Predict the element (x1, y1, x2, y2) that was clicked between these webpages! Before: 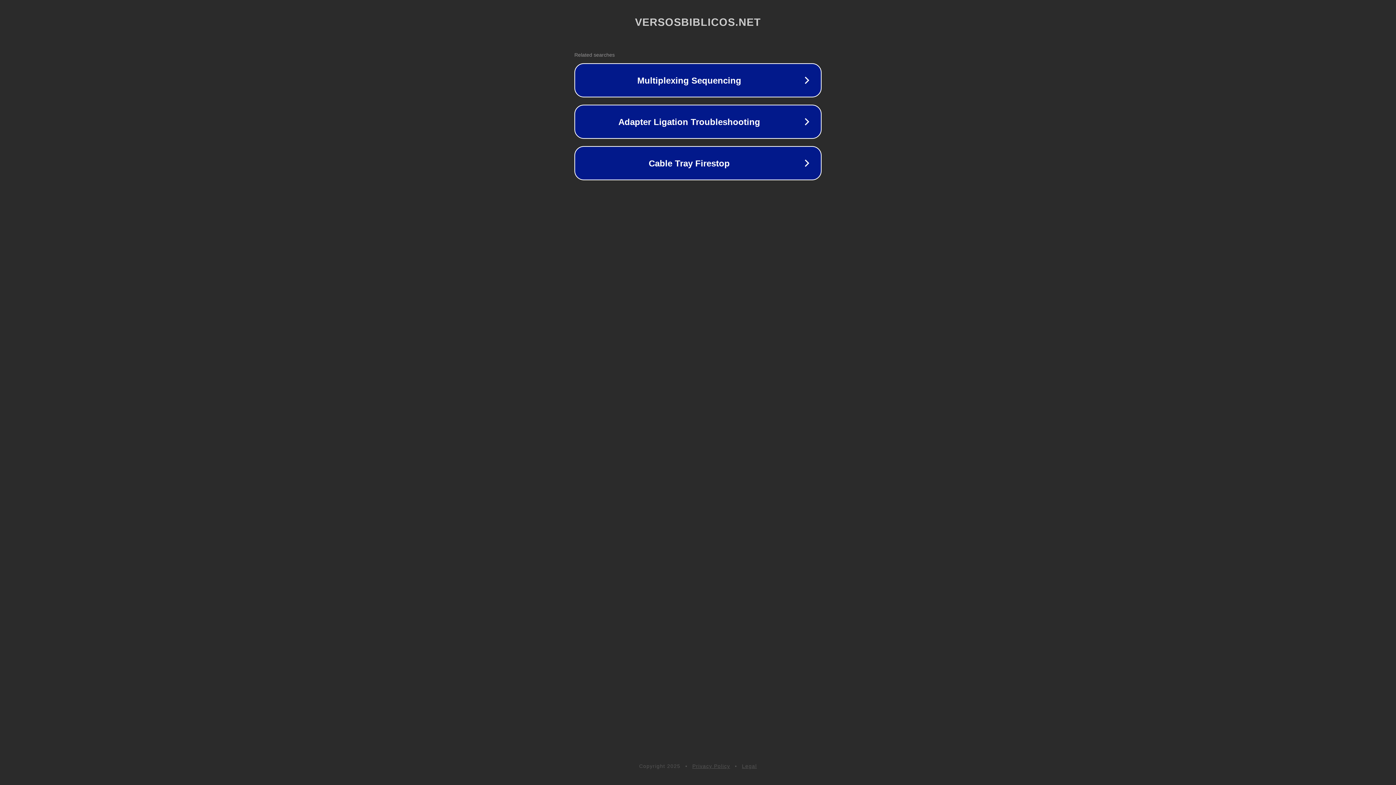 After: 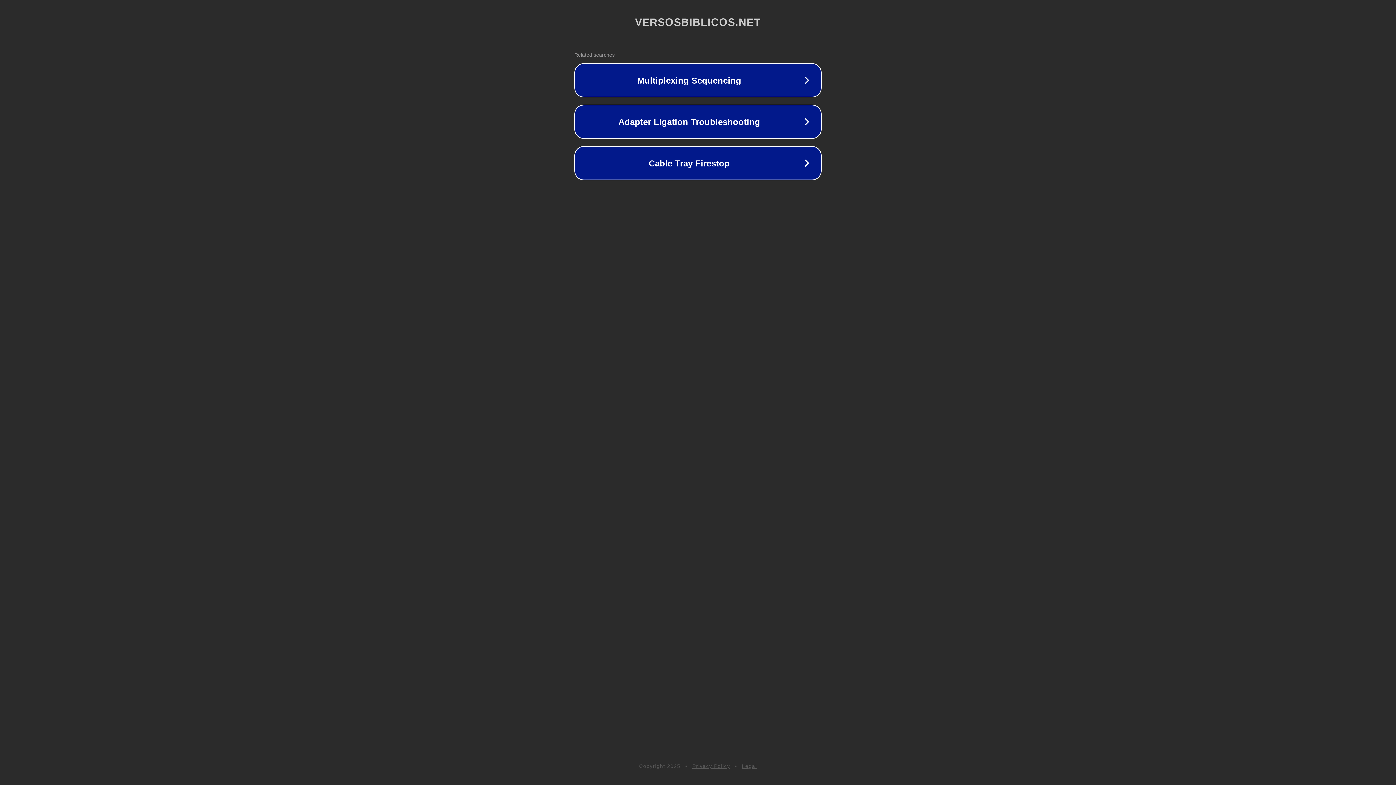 Action: bbox: (692, 763, 730, 769) label: Privacy Policy